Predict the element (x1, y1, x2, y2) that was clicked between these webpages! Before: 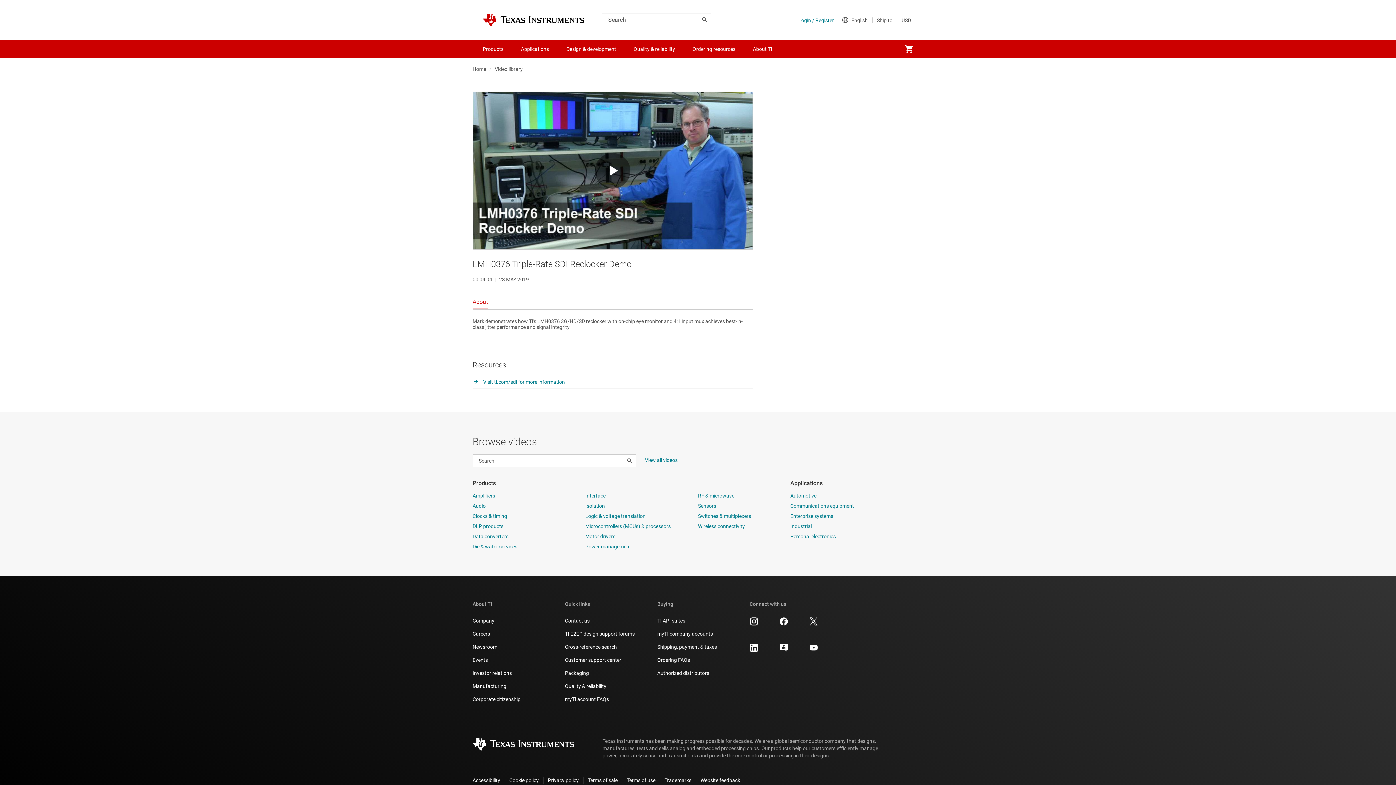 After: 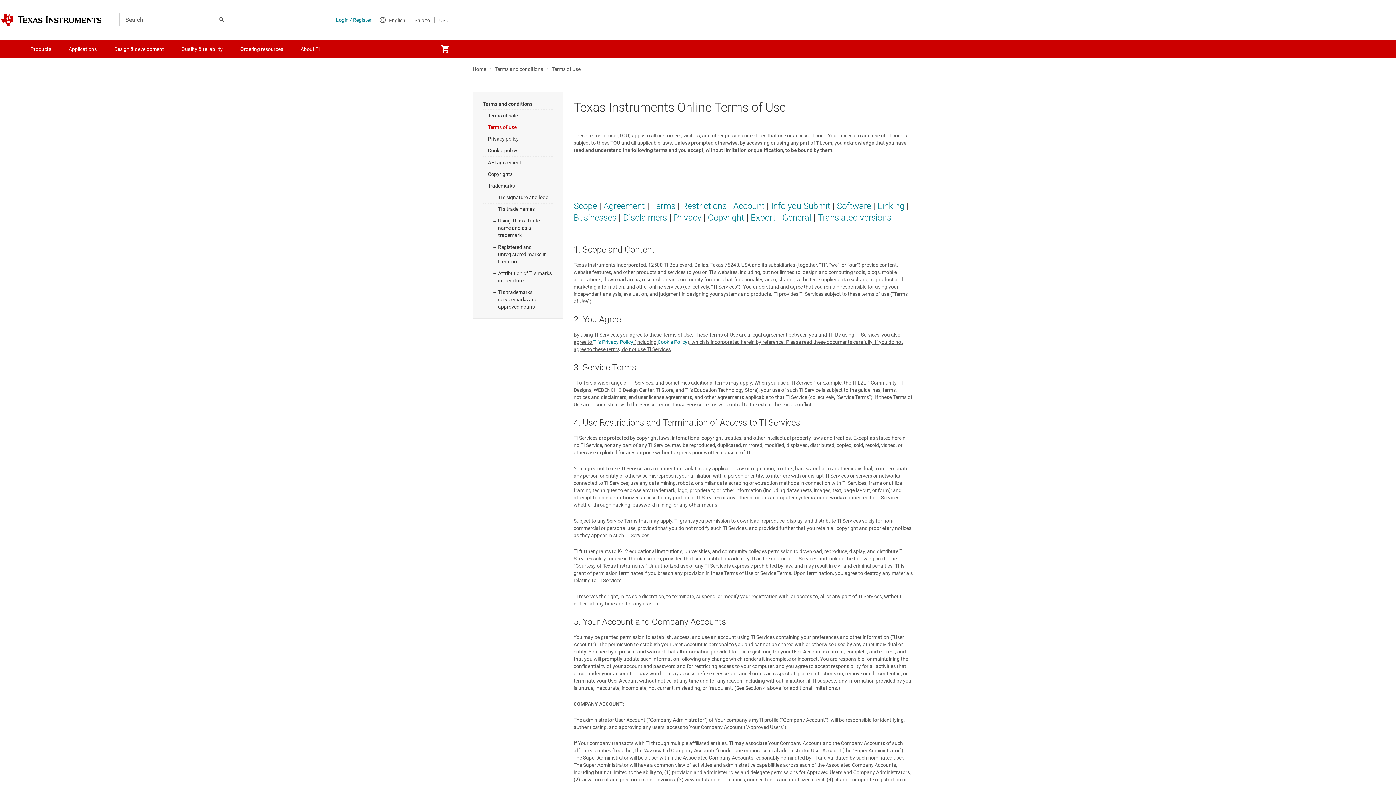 Action: bbox: (622, 777, 660, 784) label: Terms of use